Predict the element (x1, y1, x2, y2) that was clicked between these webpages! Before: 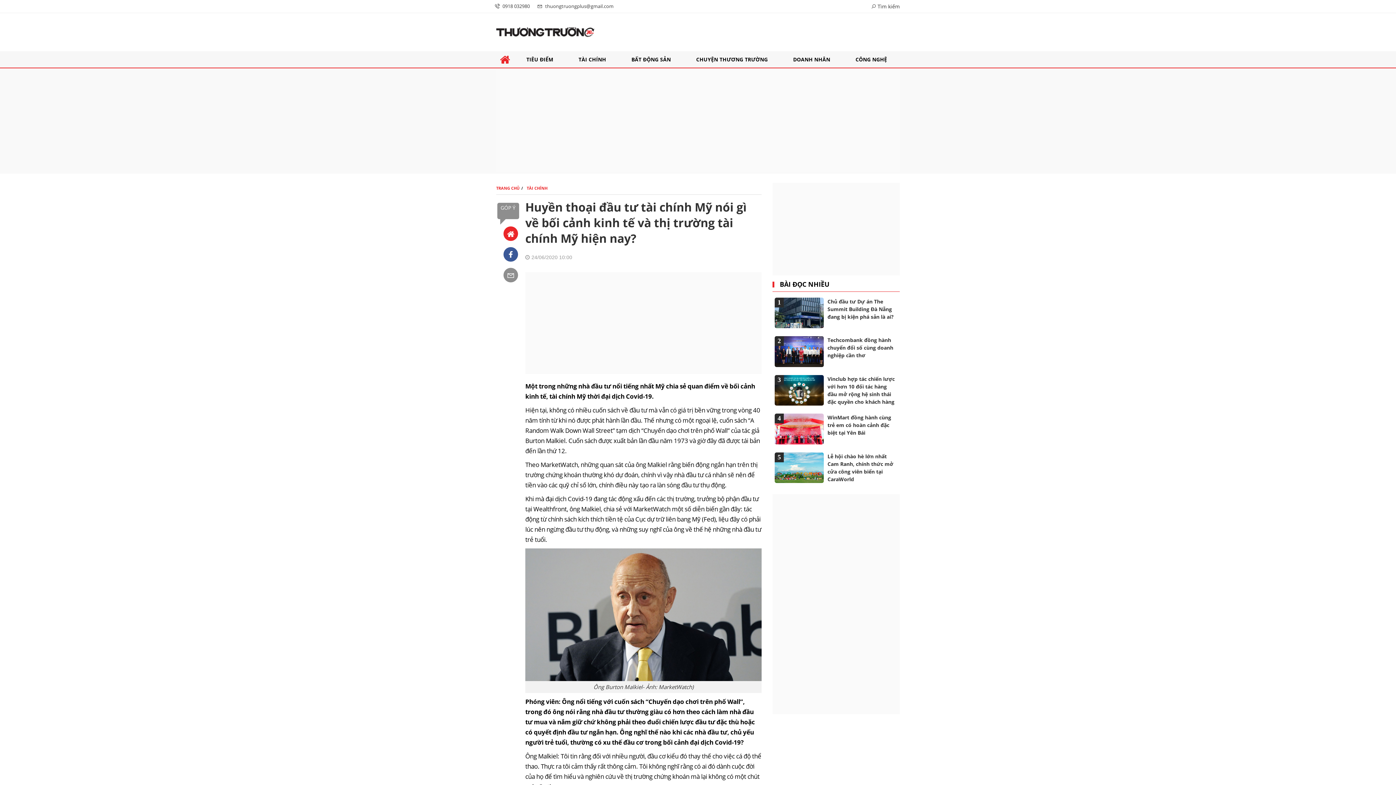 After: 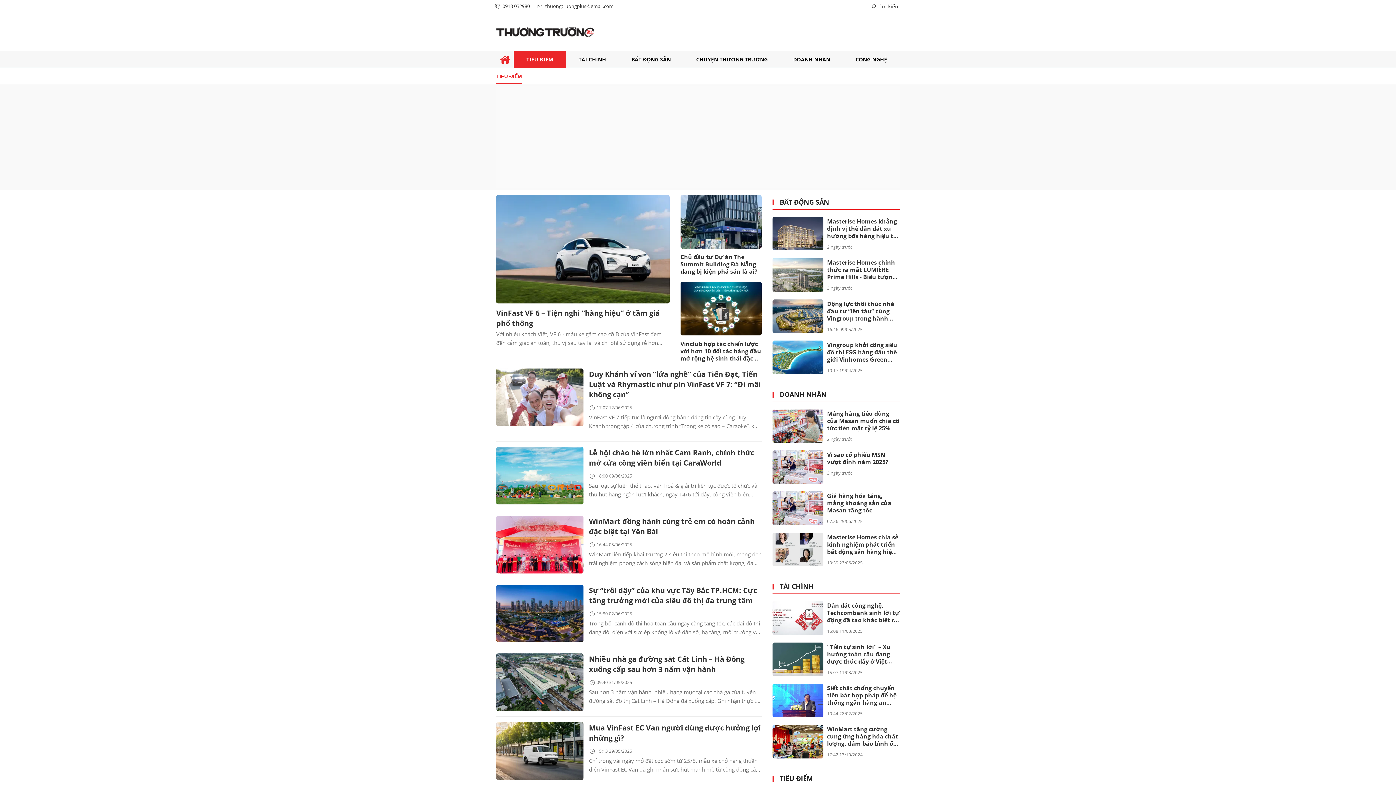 Action: label: TIÊU ĐIỂM bbox: (513, 51, 566, 67)